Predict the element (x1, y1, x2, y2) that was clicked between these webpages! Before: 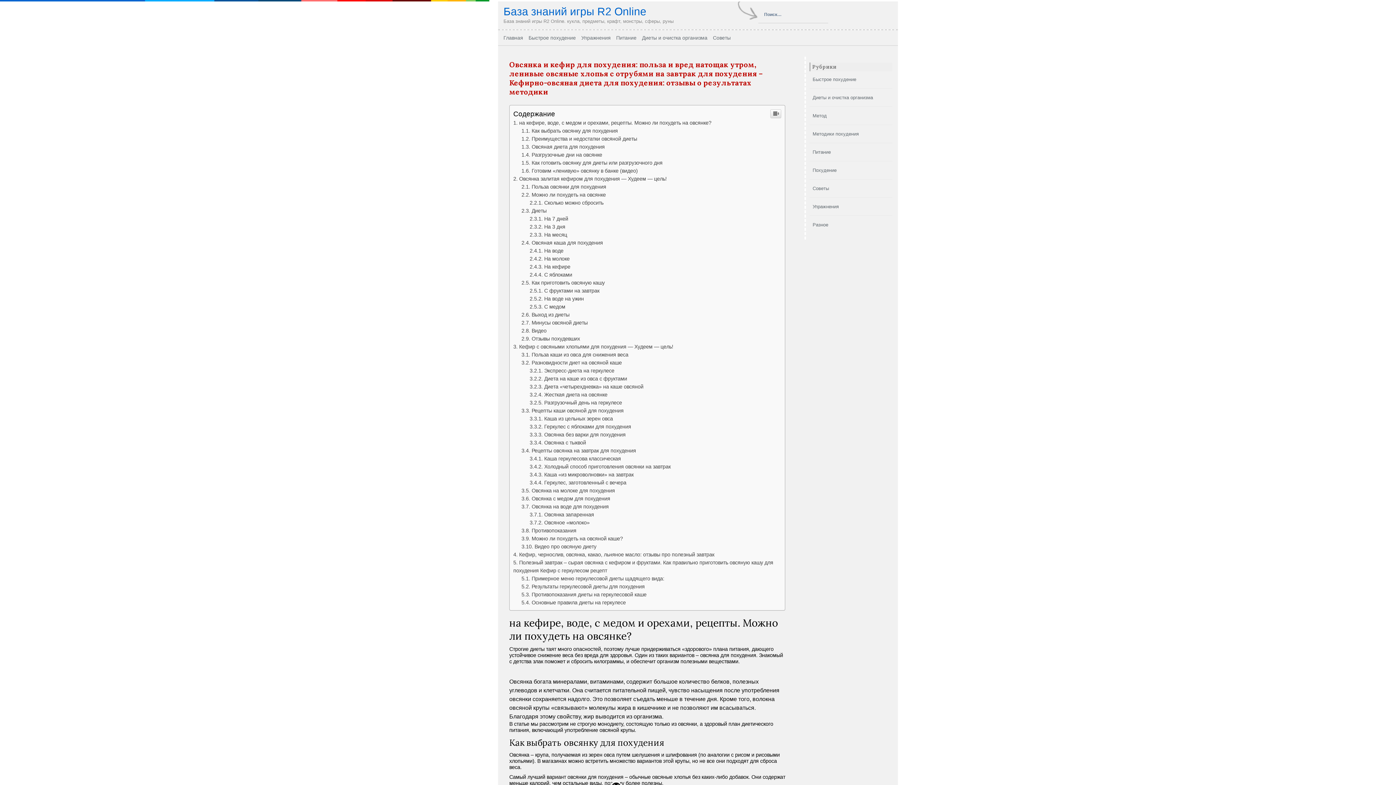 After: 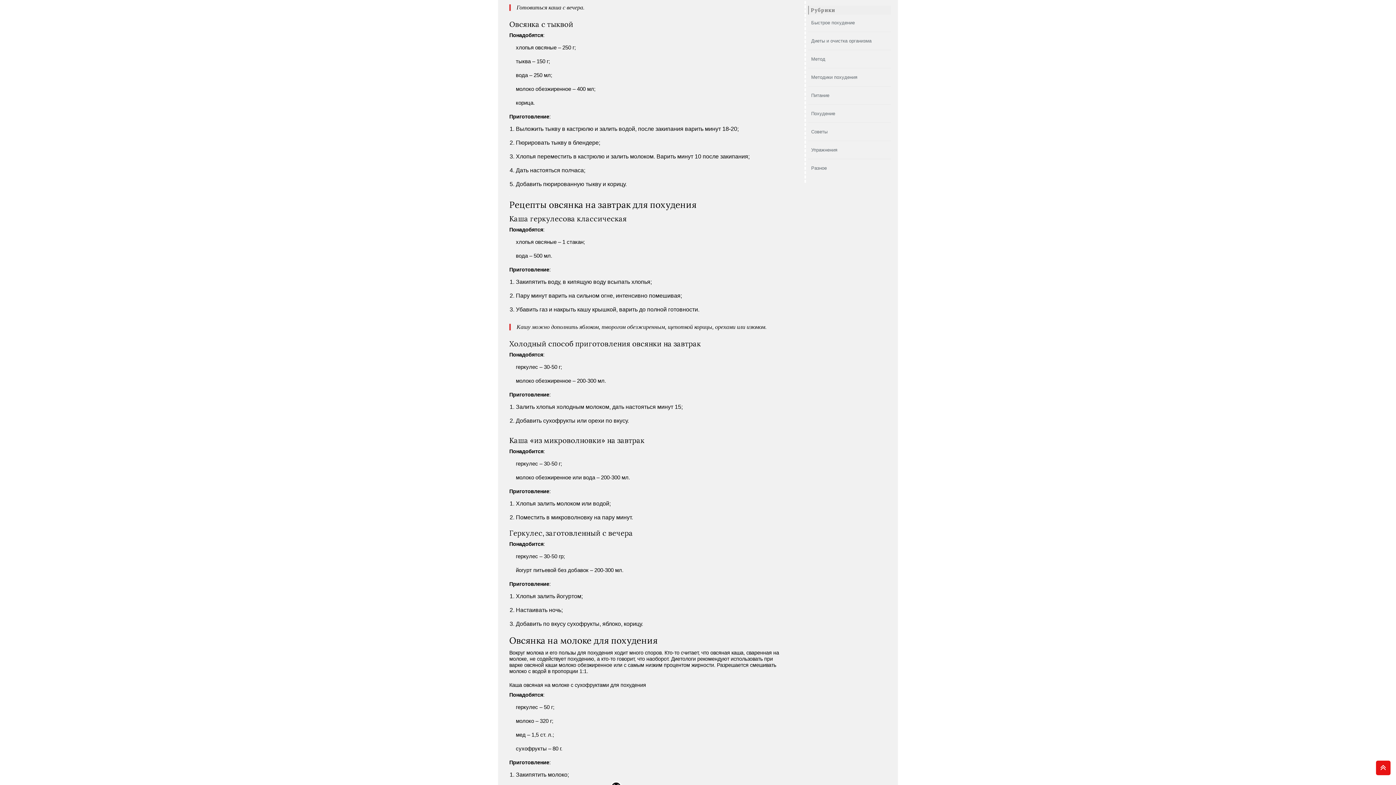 Action: label: Овсянка с тыквой bbox: (529, 588, 586, 593)